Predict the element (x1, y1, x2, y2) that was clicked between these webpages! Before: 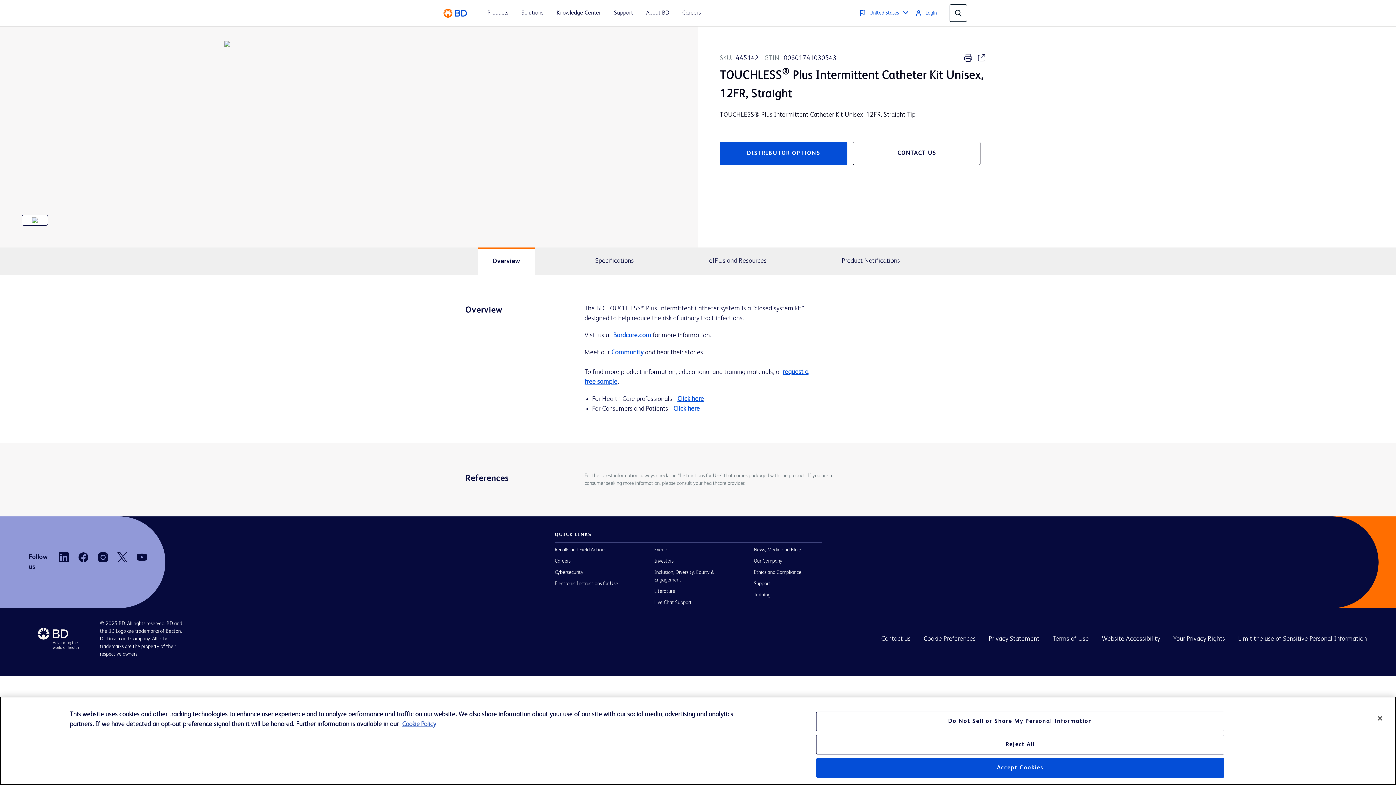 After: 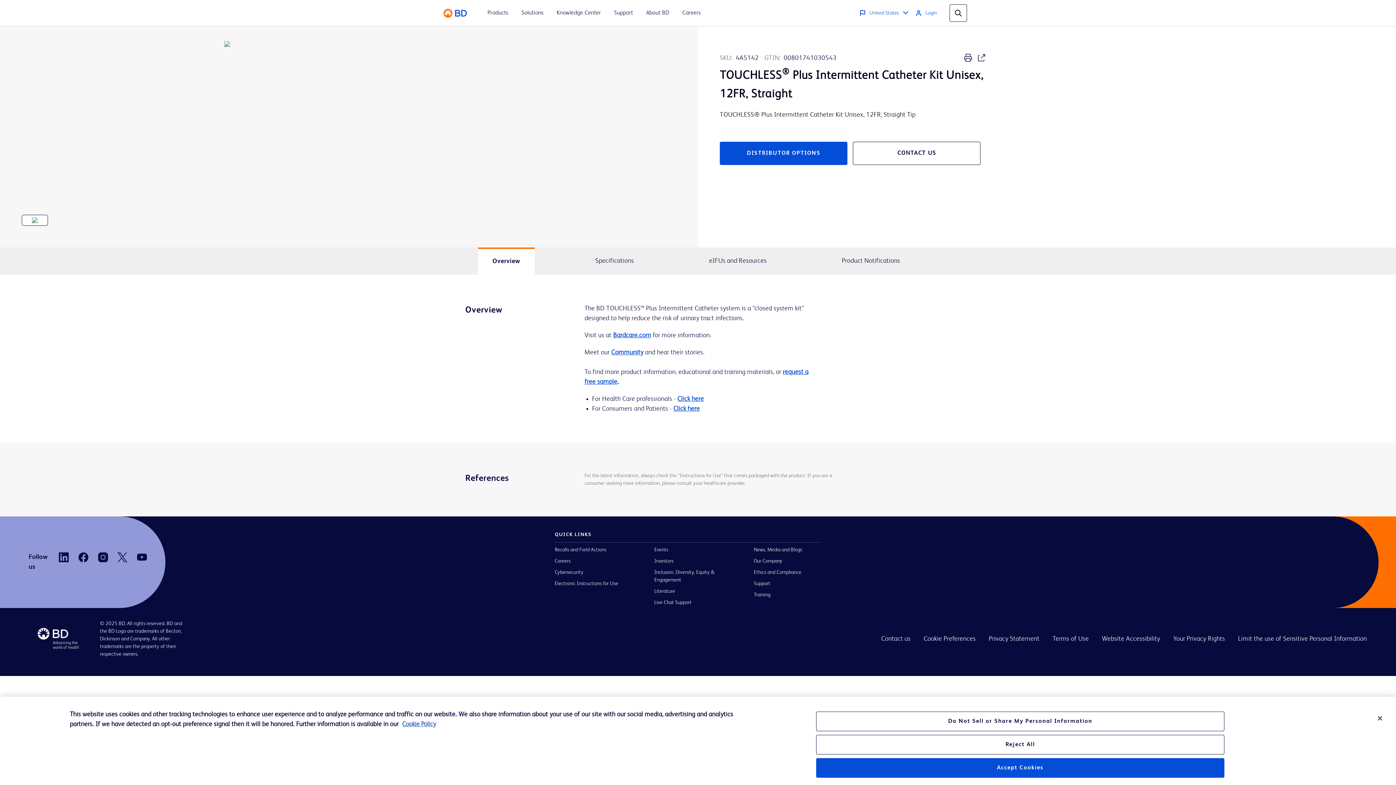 Action: bbox: (78, 552, 88, 562)